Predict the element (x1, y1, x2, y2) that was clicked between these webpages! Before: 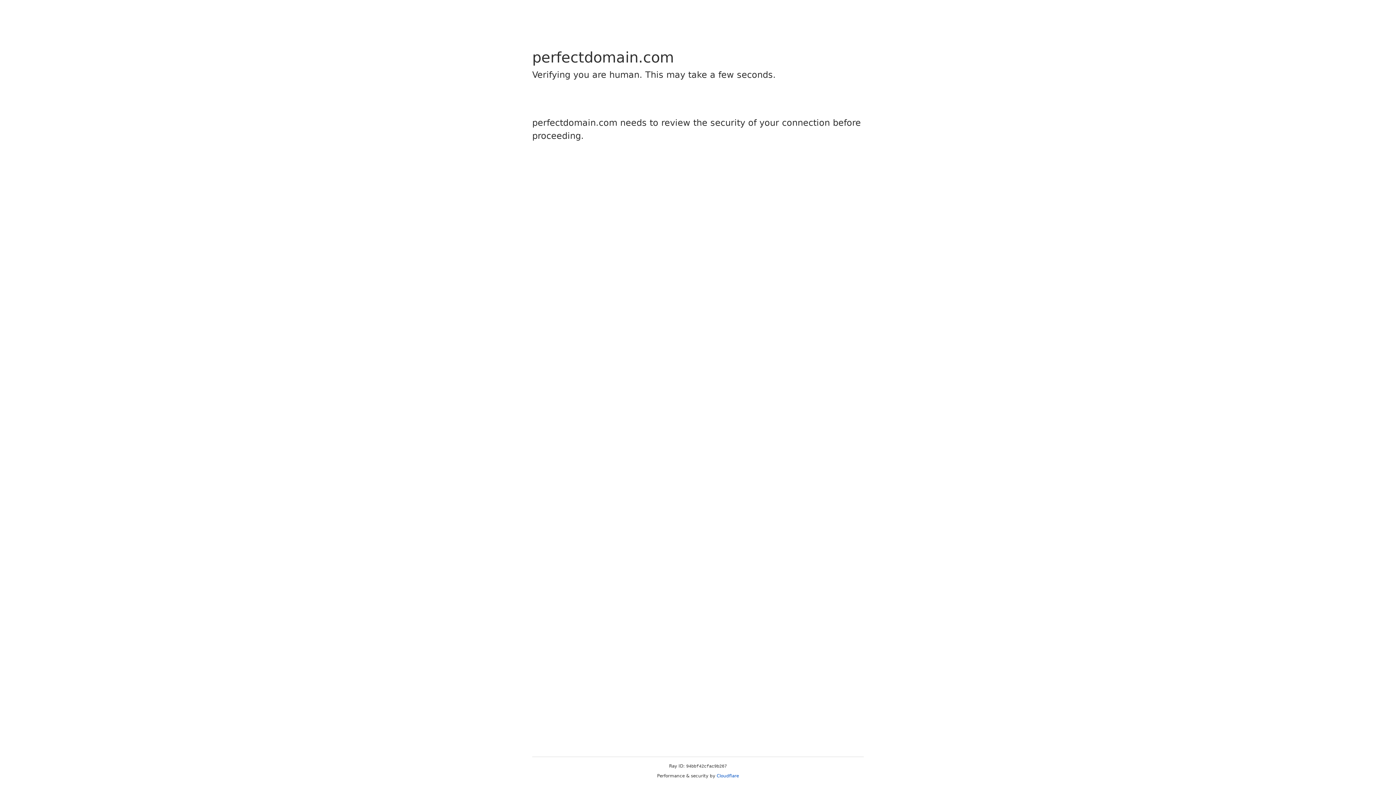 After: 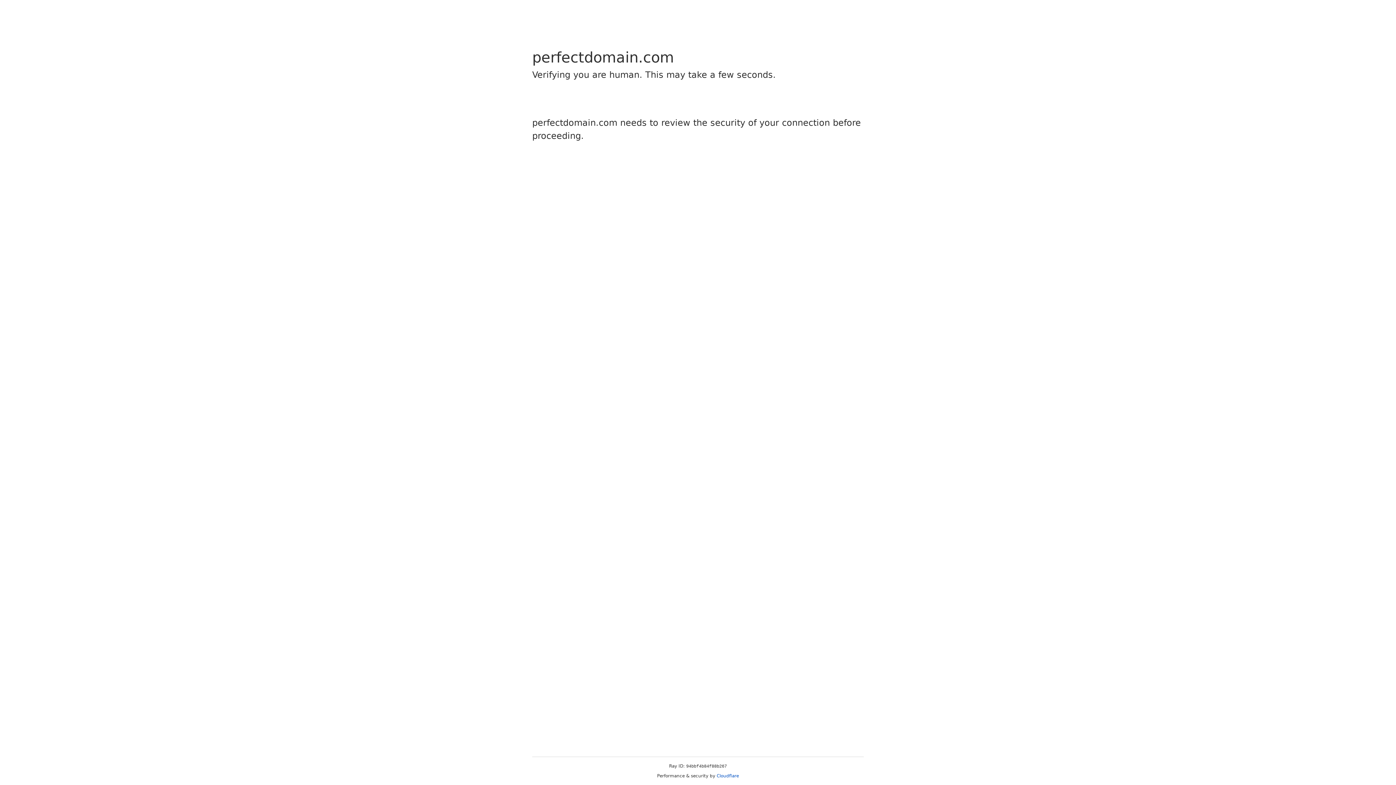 Action: bbox: (716, 773, 739, 778) label: Cloudflare